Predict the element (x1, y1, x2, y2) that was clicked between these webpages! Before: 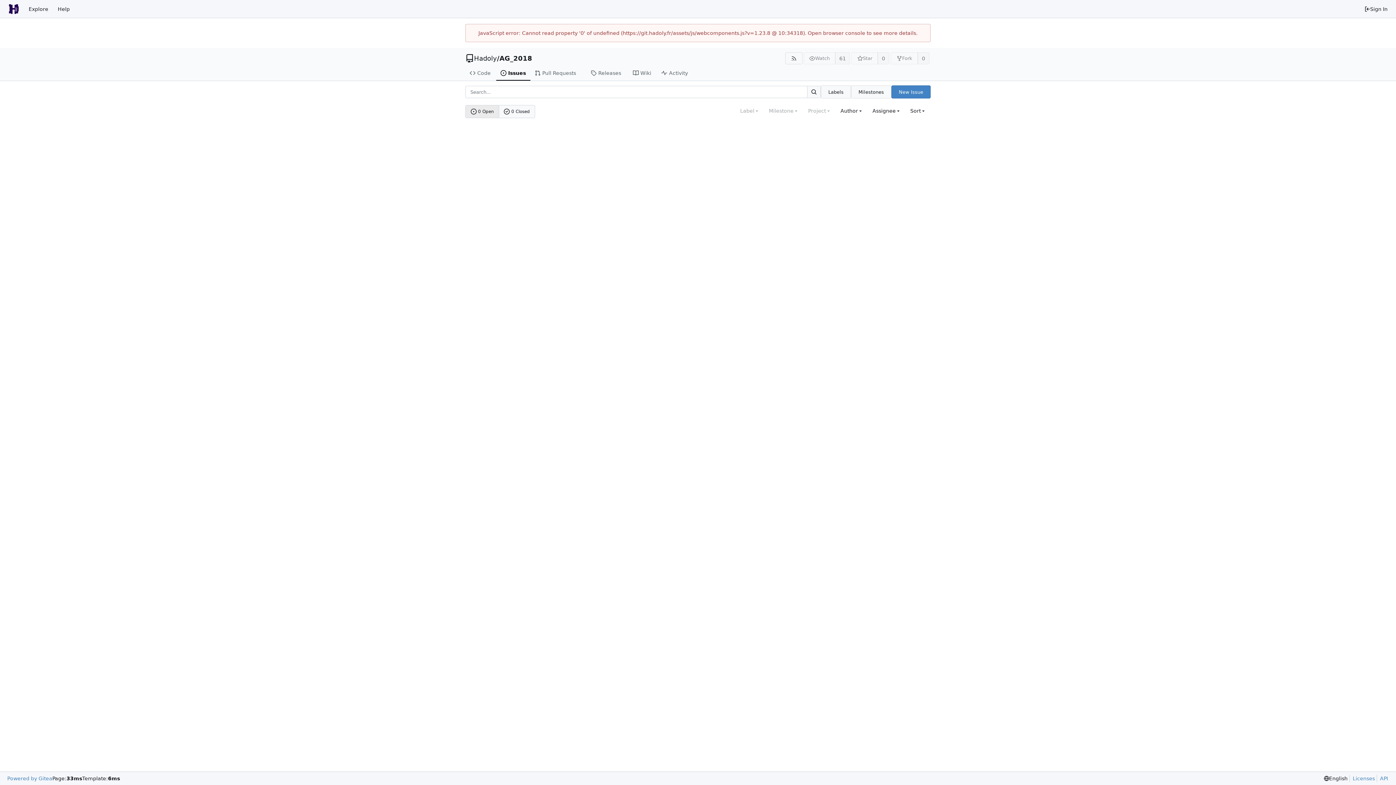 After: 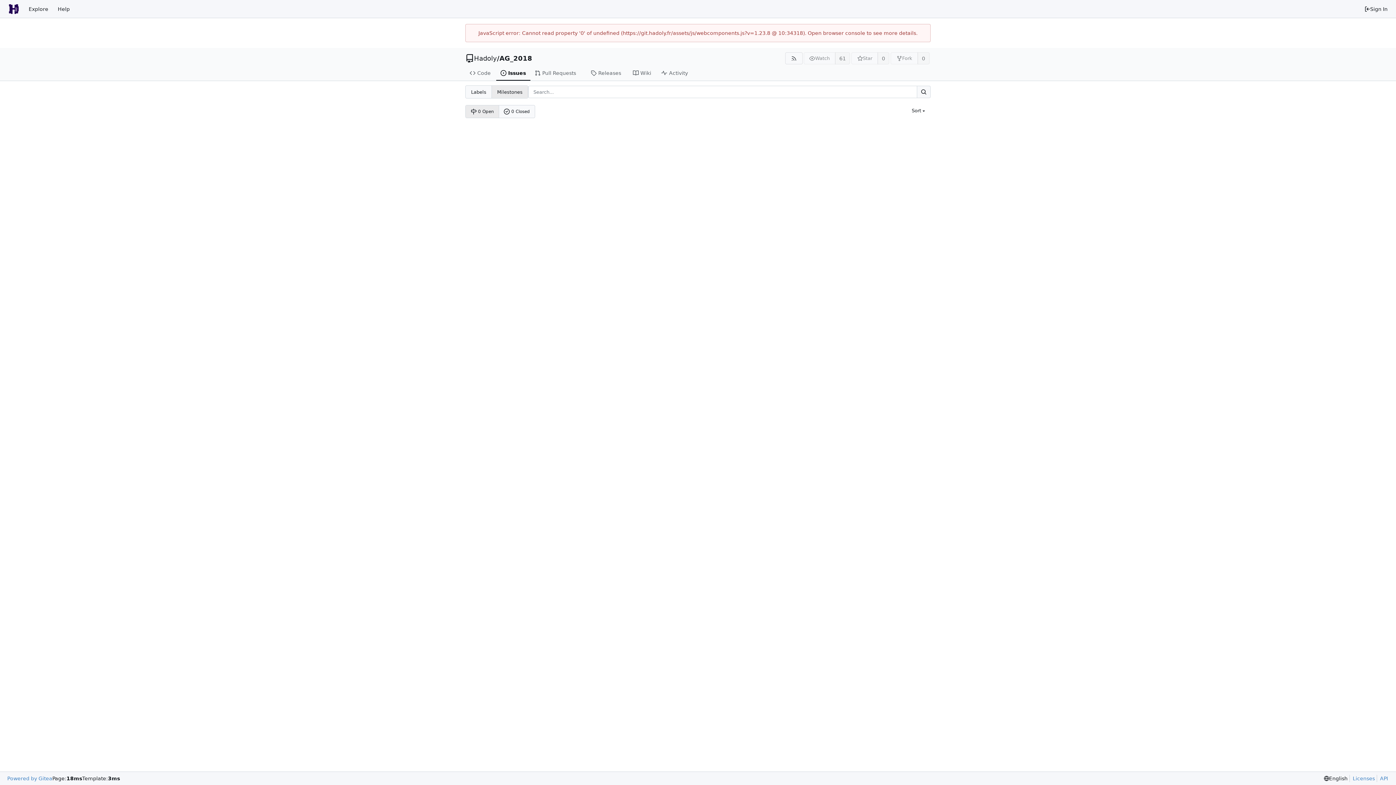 Action: label: Milestones bbox: (851, 85, 891, 98)